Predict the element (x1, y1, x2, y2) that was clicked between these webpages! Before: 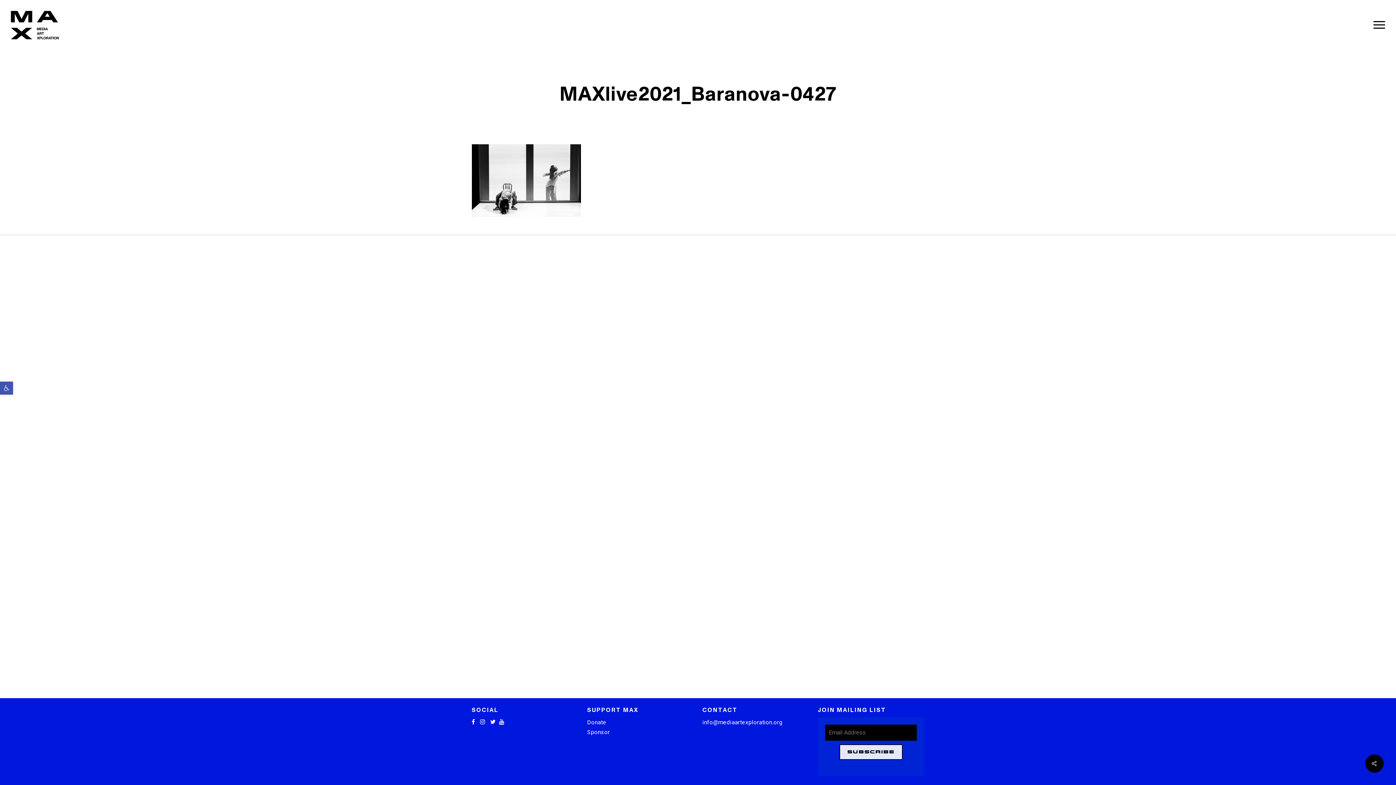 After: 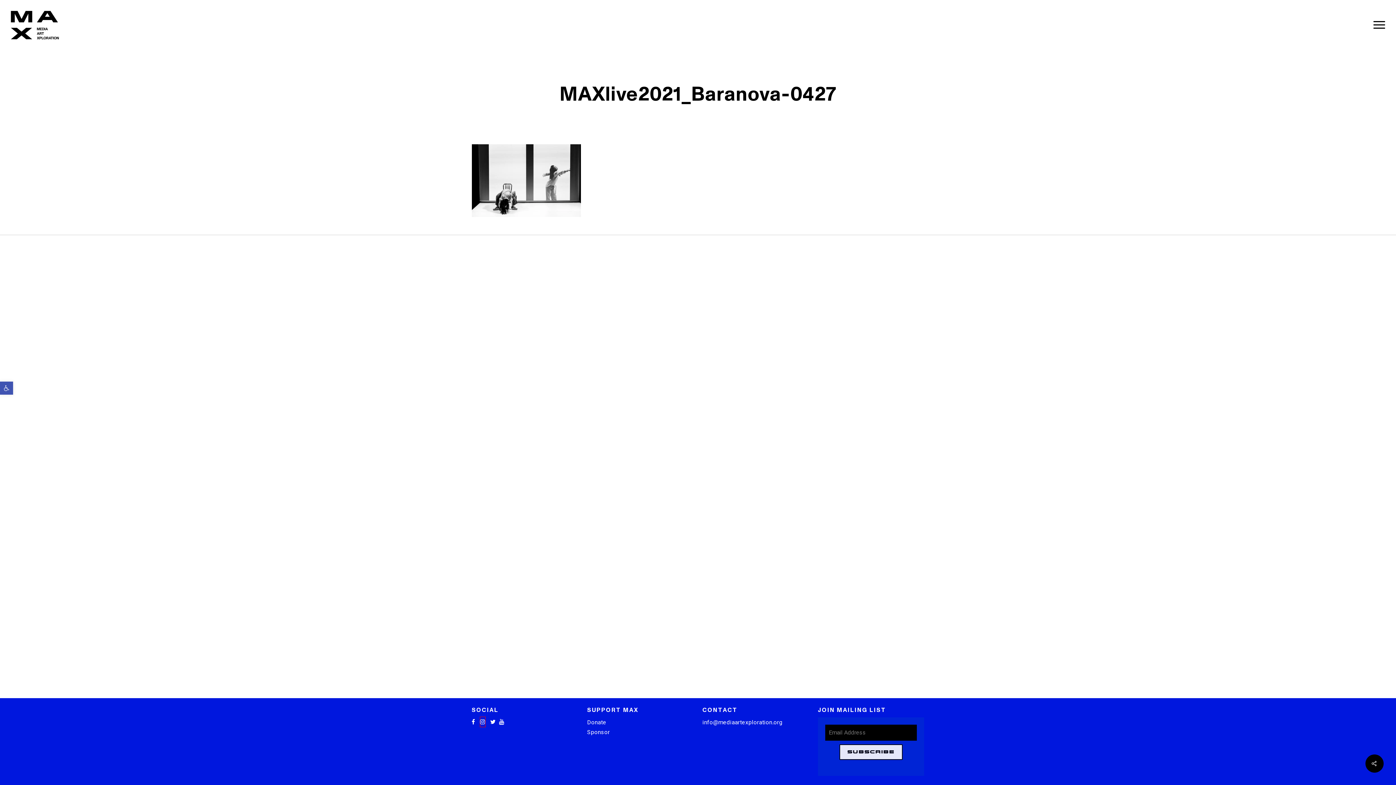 Action: bbox: (480, 719, 485, 726)